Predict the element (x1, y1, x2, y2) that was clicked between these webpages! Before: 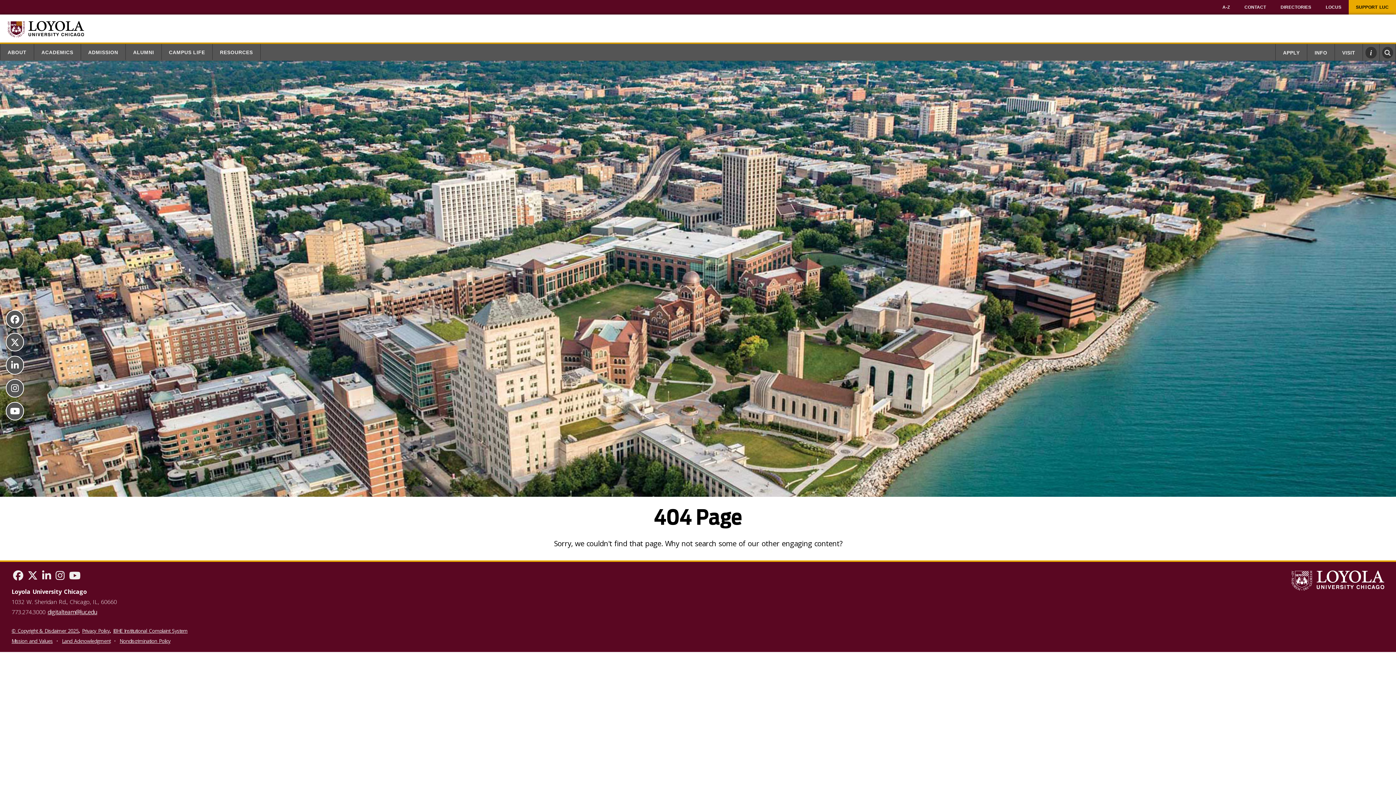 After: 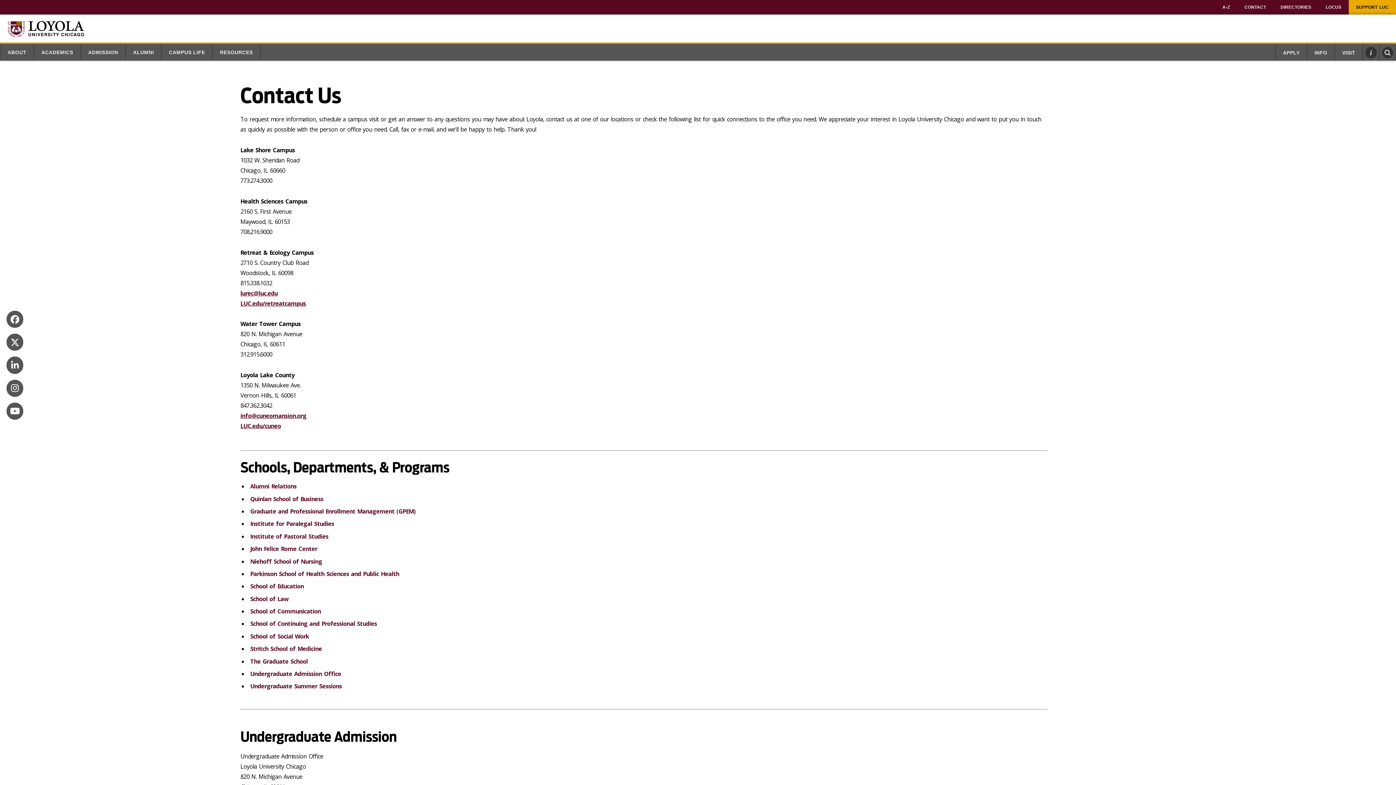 Action: label: CONTACT bbox: (1237, 0, 1273, 14)